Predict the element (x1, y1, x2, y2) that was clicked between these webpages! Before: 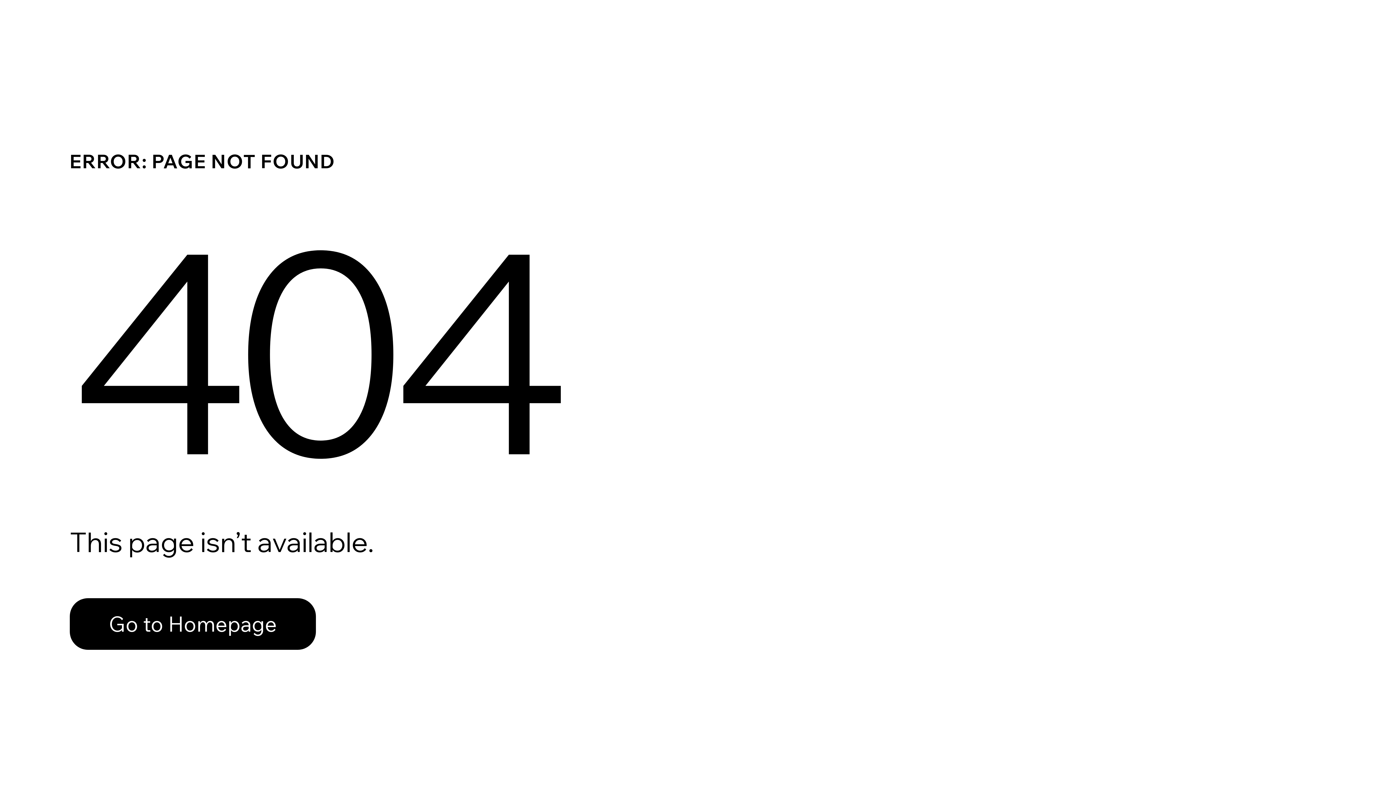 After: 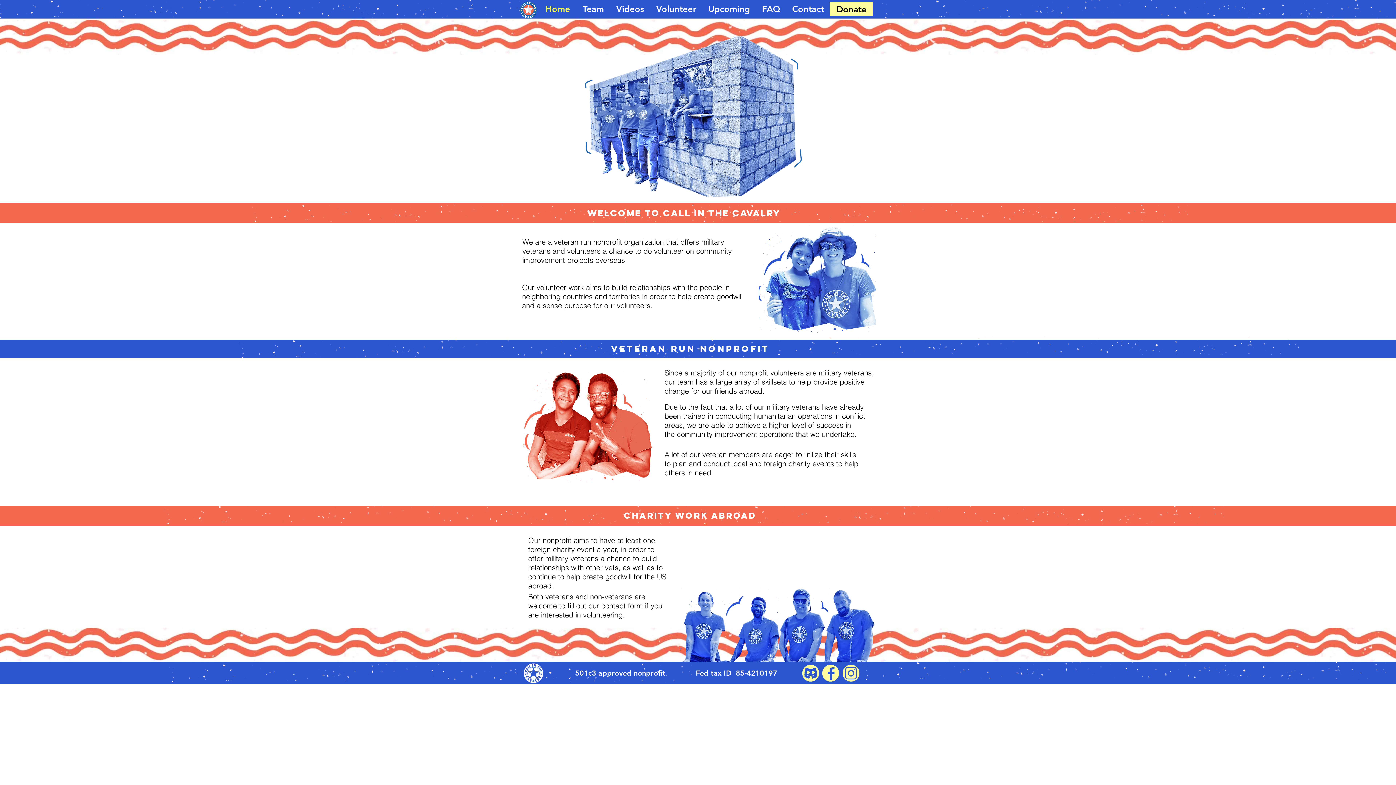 Action: bbox: (69, 582, 768, 659) label: Go to Homepage